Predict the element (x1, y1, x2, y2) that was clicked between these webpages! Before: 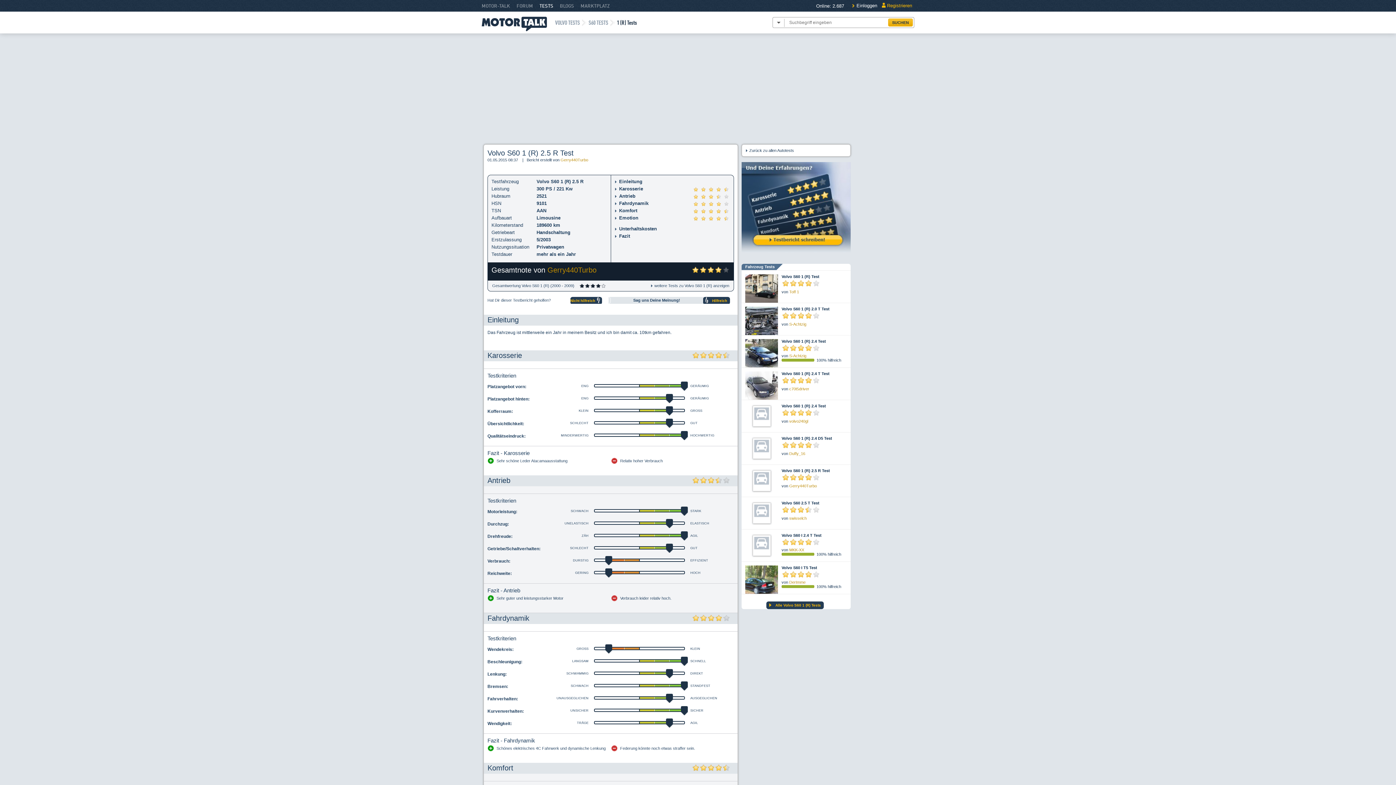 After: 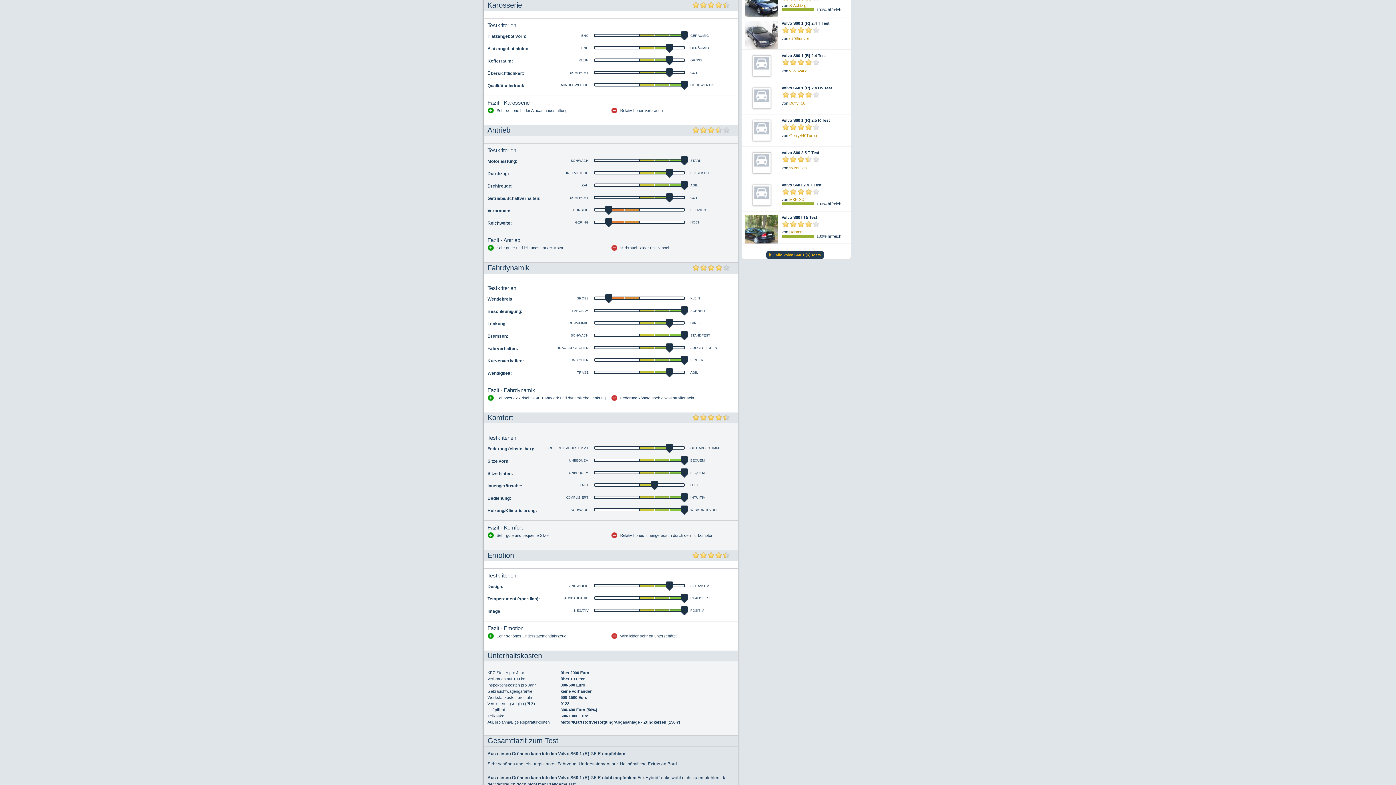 Action: label: Karosserie bbox: (614, 186, 643, 191)